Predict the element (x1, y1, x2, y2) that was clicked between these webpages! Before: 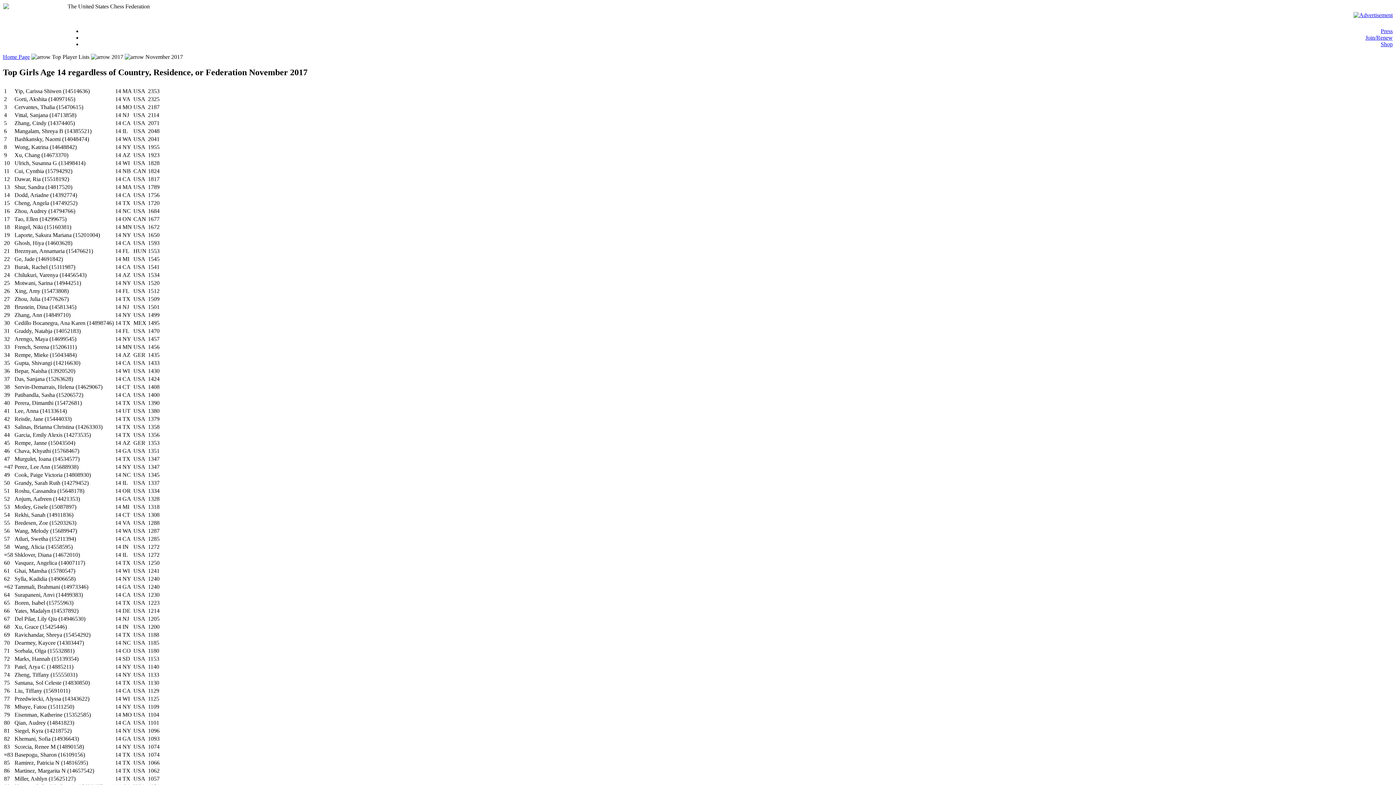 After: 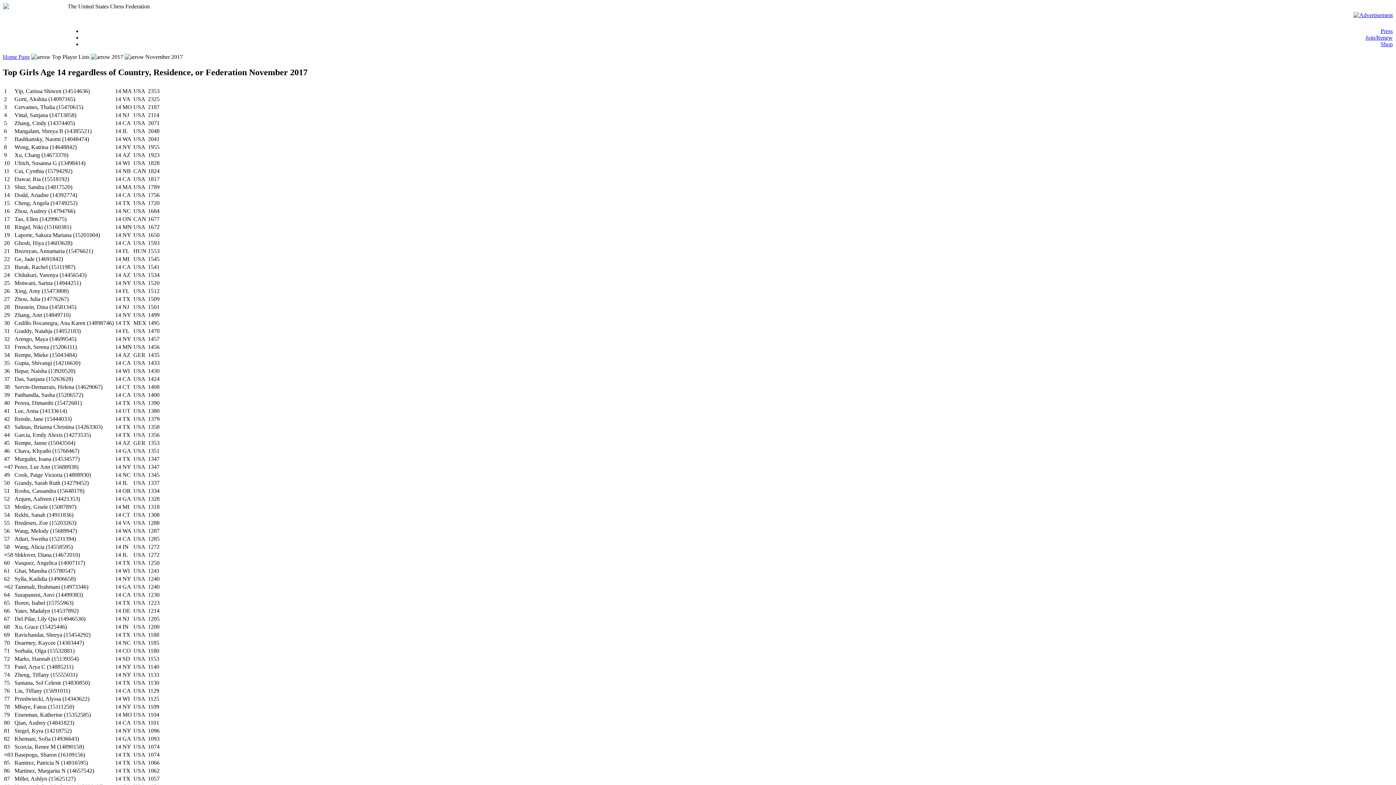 Action: bbox: (1365, 34, 1393, 40) label: Join/Renew